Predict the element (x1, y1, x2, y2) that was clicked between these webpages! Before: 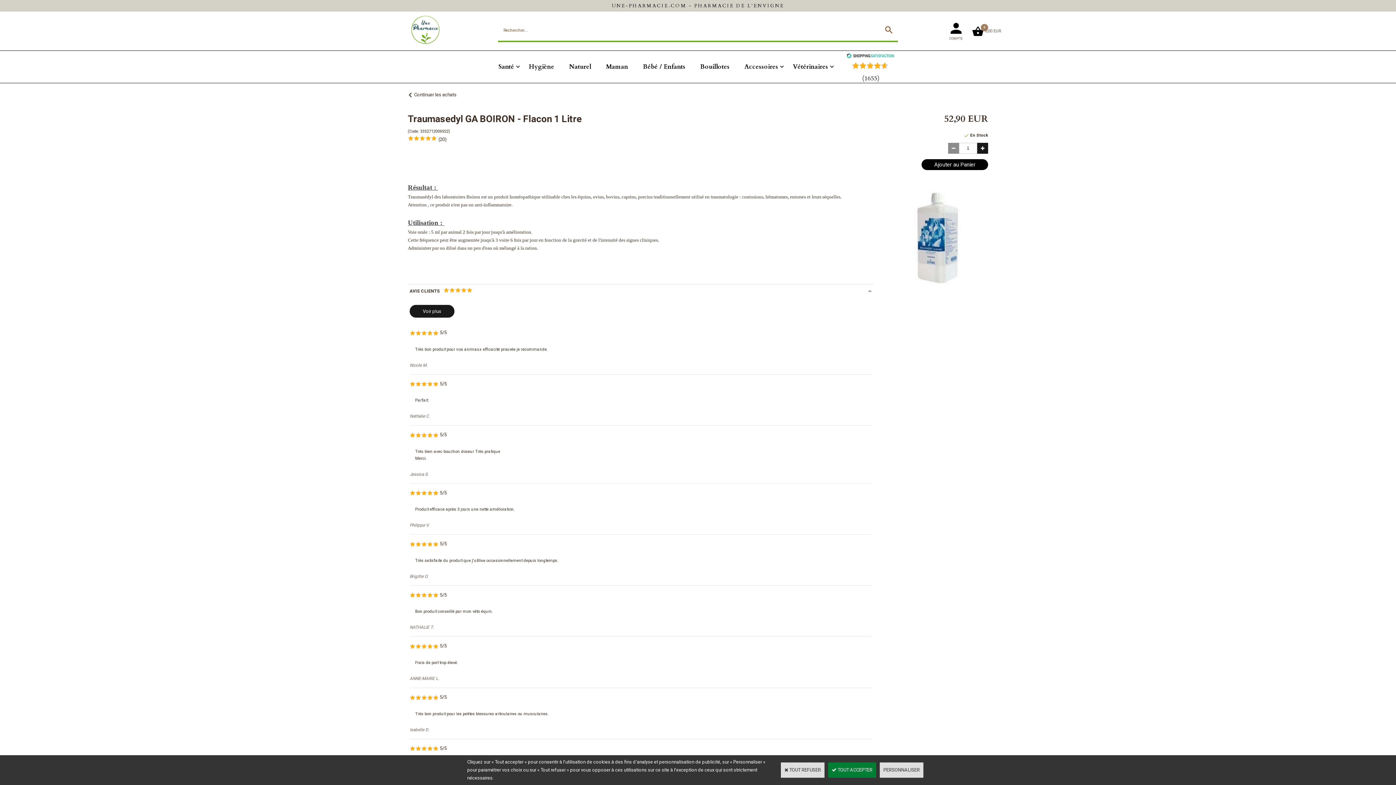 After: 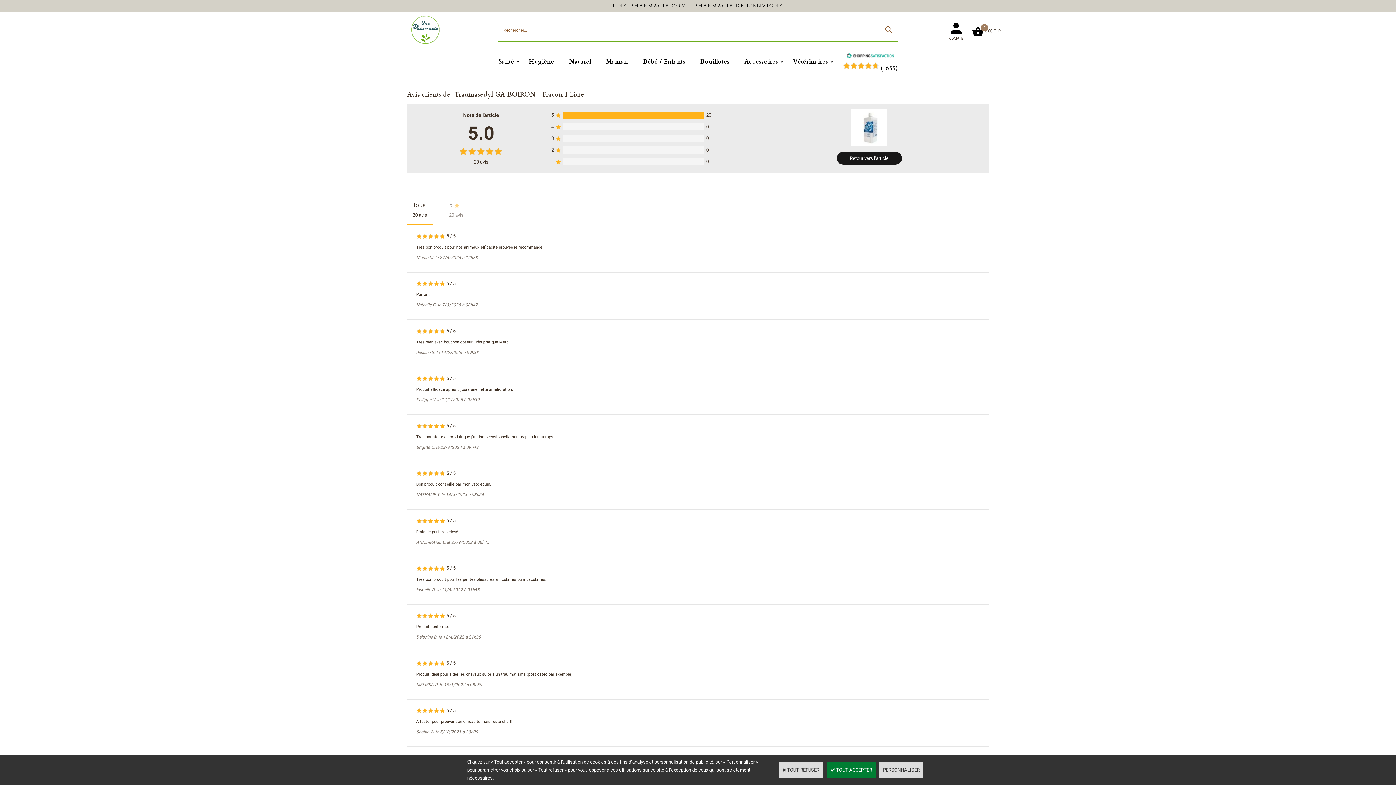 Action: bbox: (409, 380, 438, 387)